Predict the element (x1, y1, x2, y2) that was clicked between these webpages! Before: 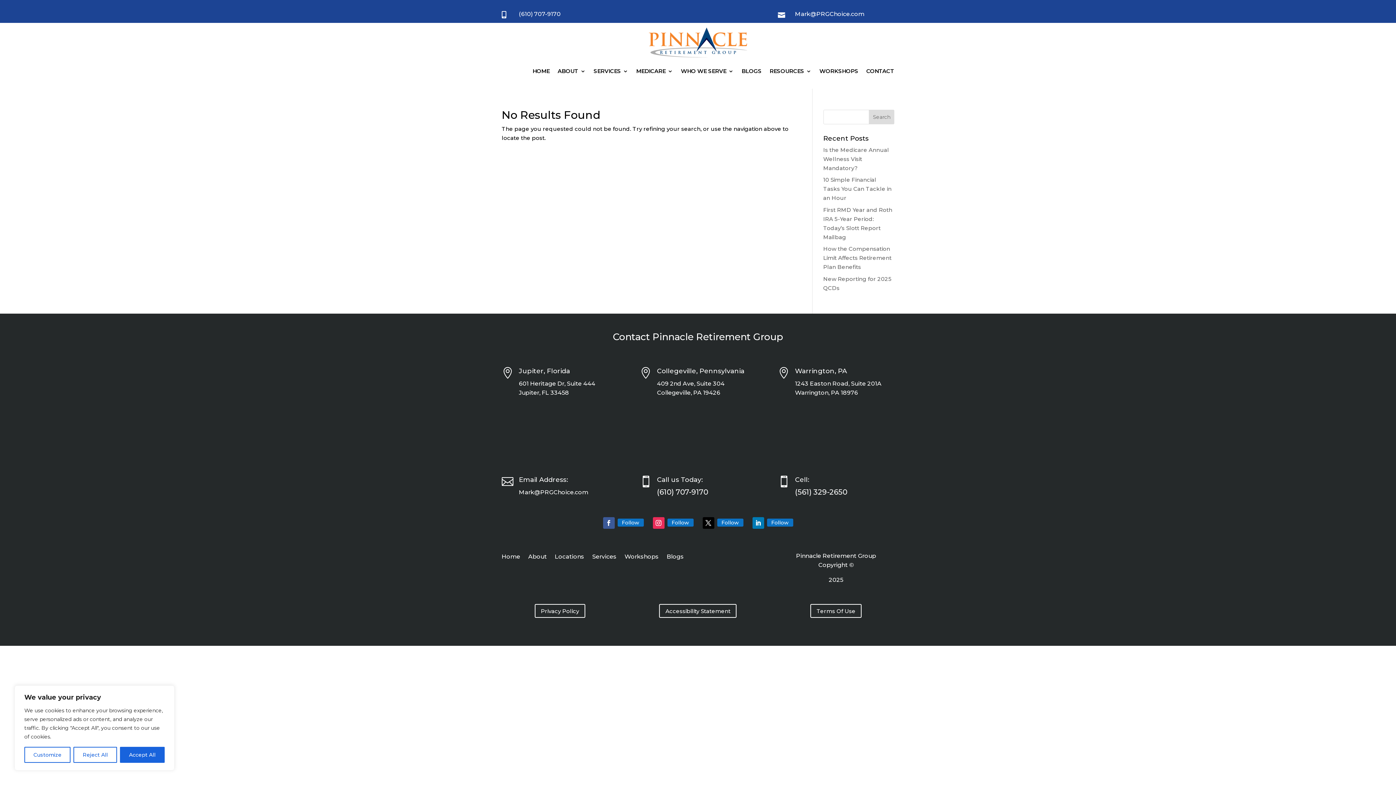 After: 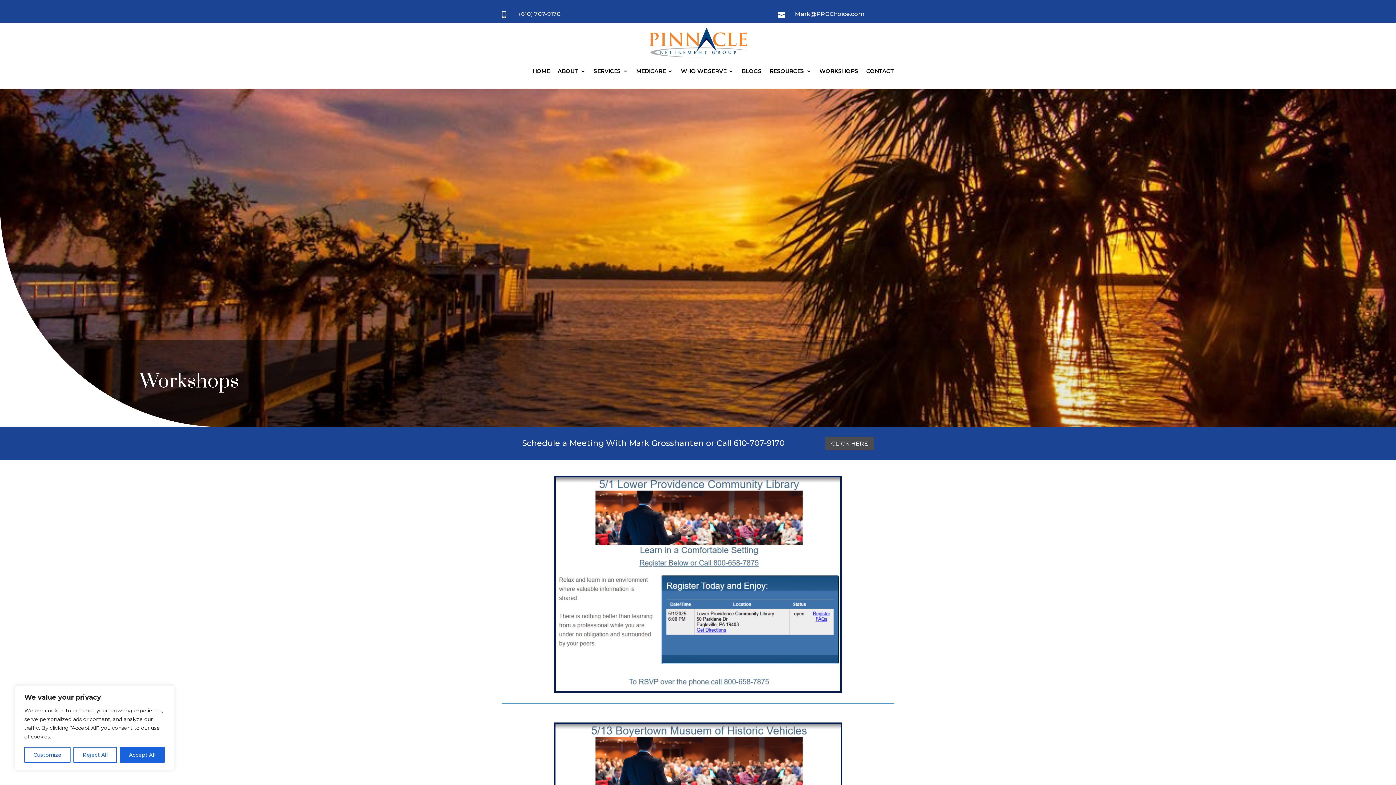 Action: bbox: (624, 554, 658, 562) label: Workshops